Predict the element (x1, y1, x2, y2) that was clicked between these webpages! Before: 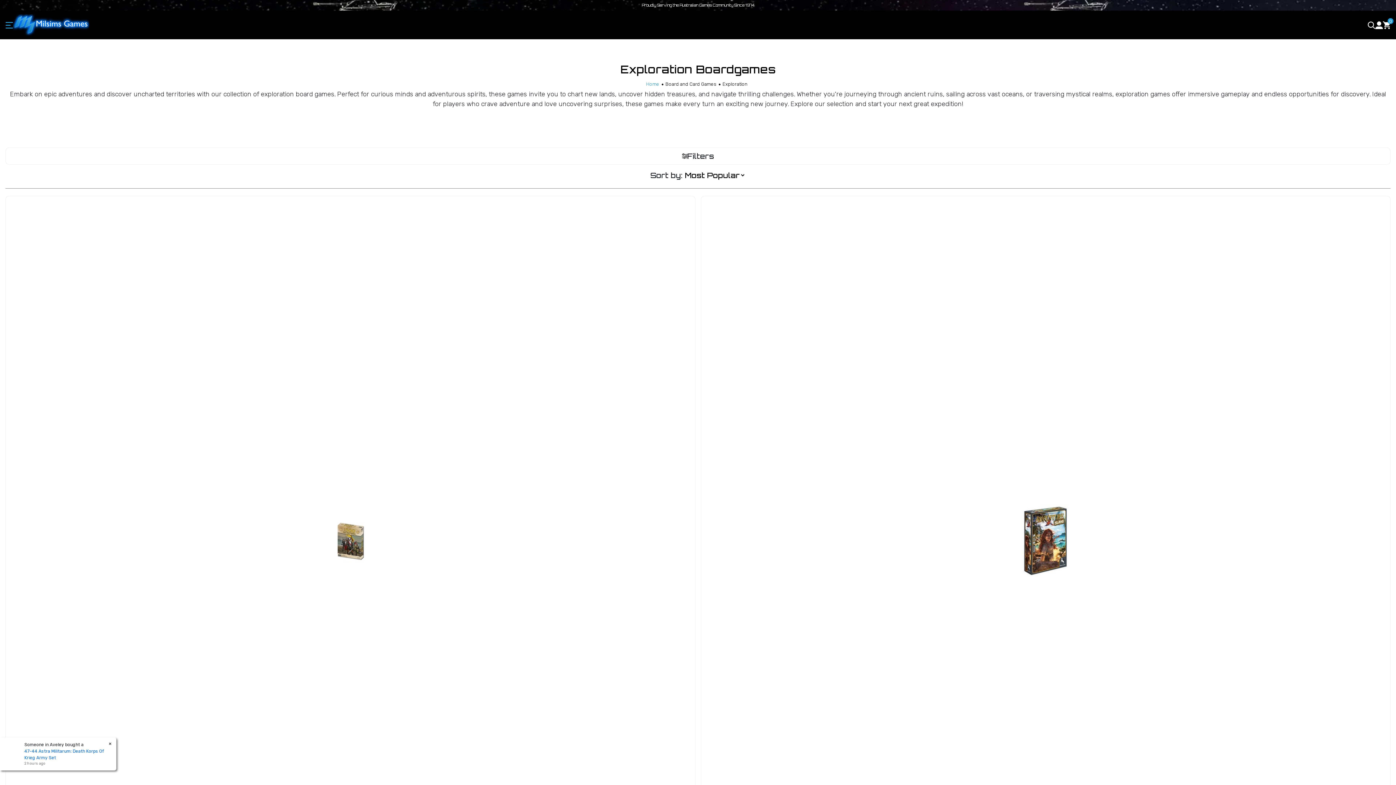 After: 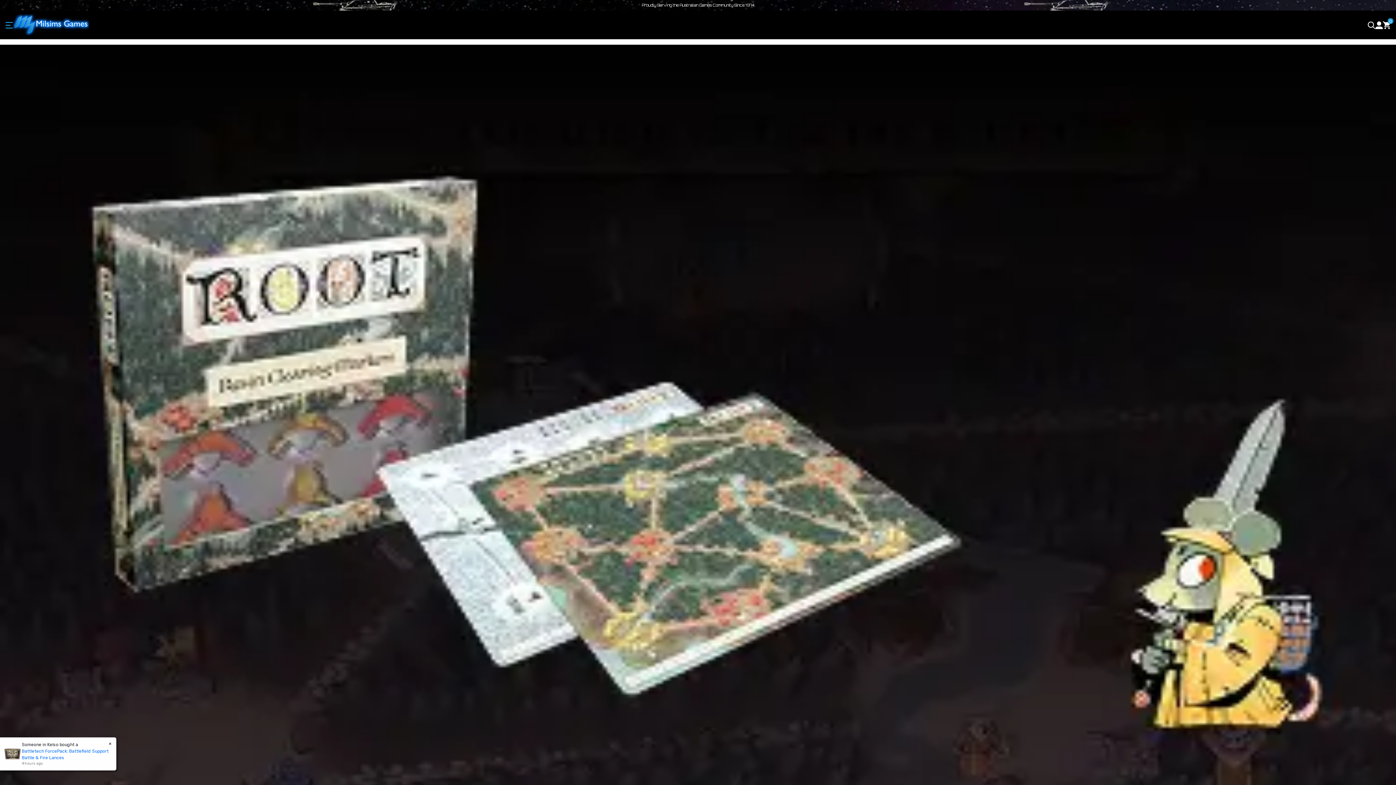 Action: bbox: (13, 10, 89, 39)